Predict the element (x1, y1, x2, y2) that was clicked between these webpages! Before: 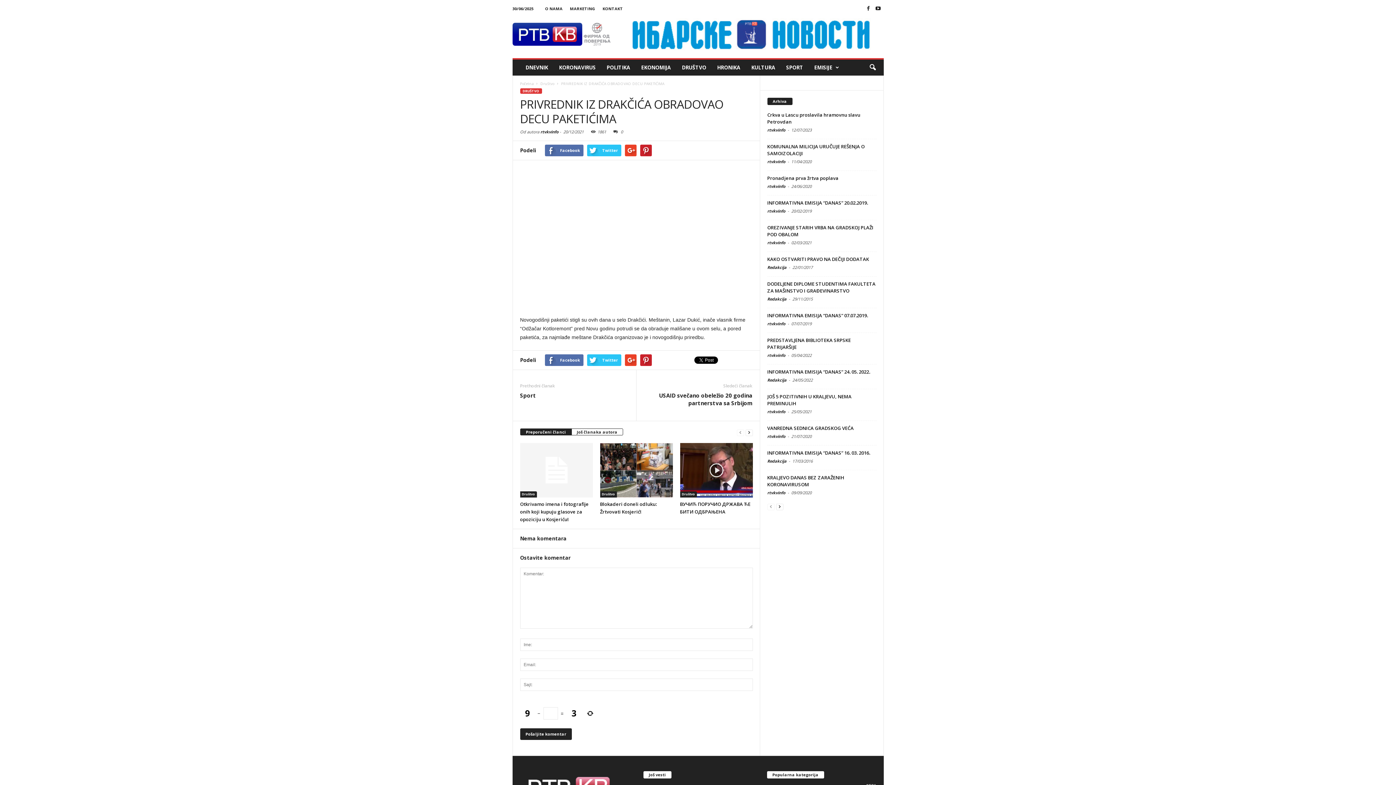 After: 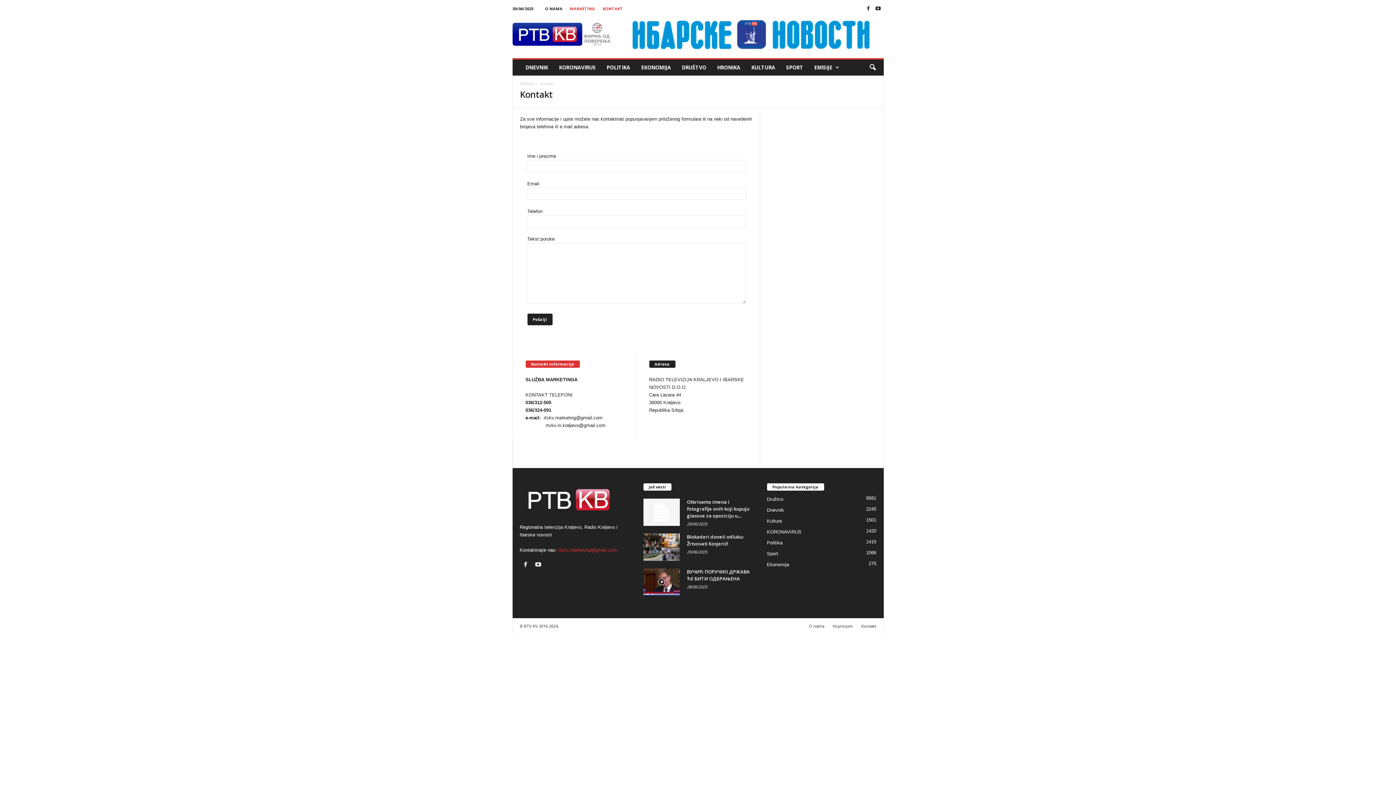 Action: bbox: (602, 5, 623, 11) label: KONTAKT